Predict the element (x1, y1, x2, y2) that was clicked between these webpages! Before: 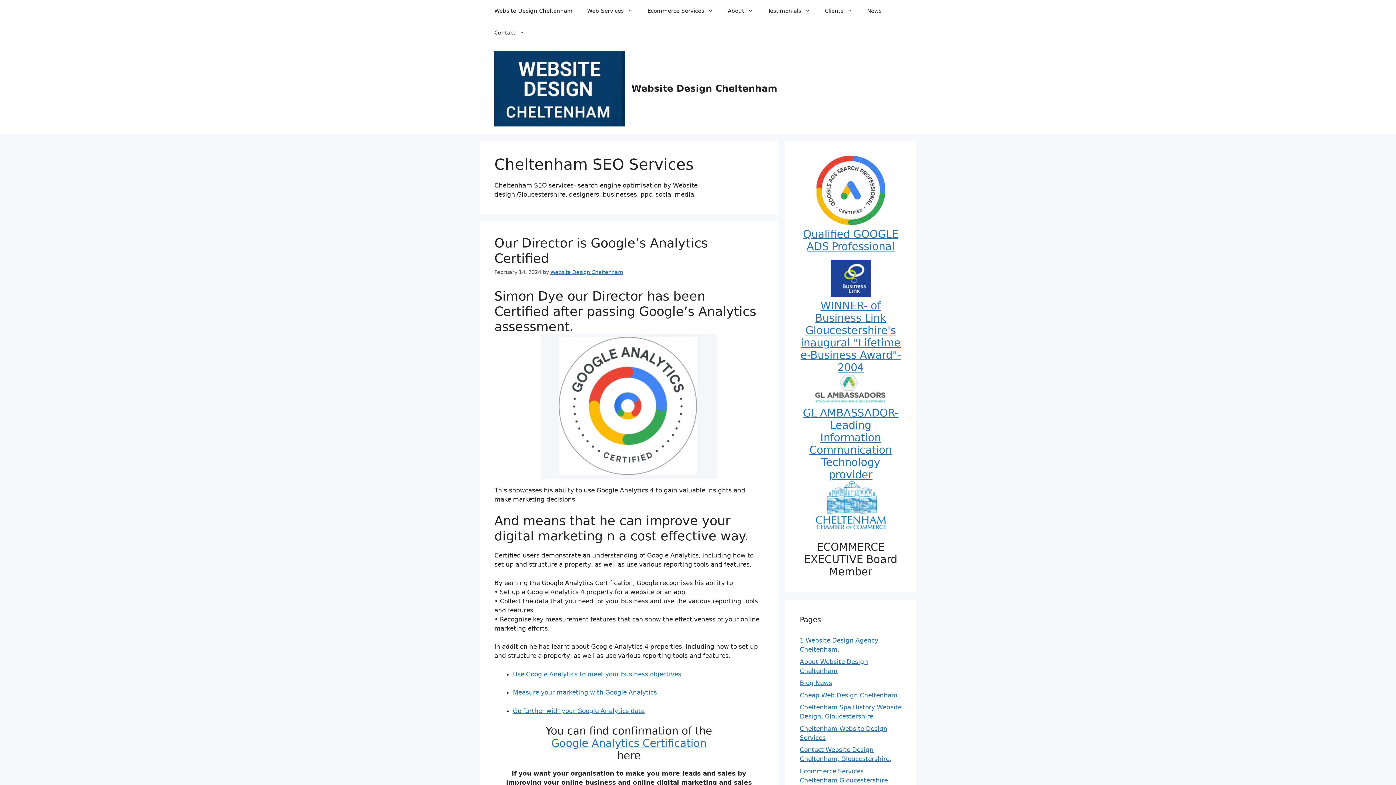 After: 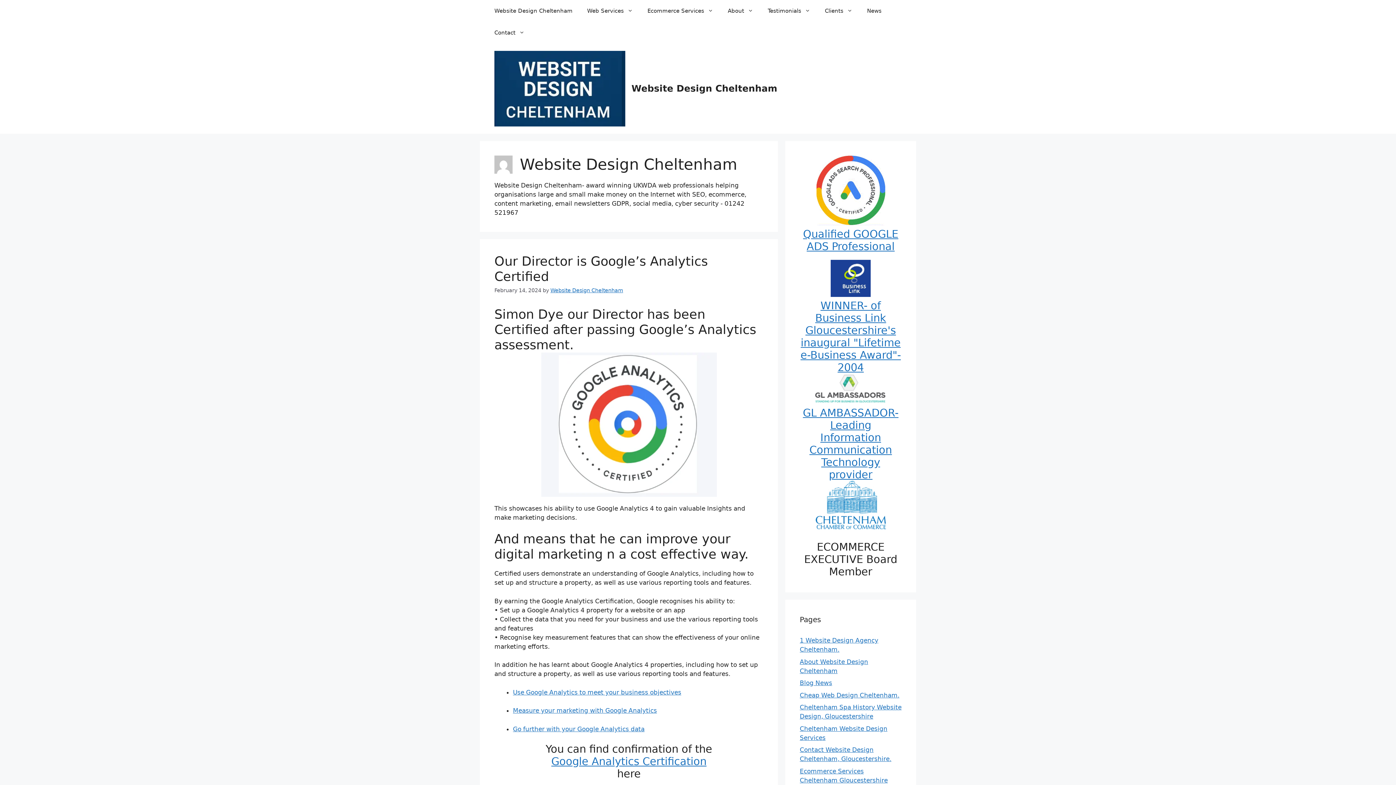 Action: bbox: (550, 269, 623, 275) label: Website Design Cheltenham